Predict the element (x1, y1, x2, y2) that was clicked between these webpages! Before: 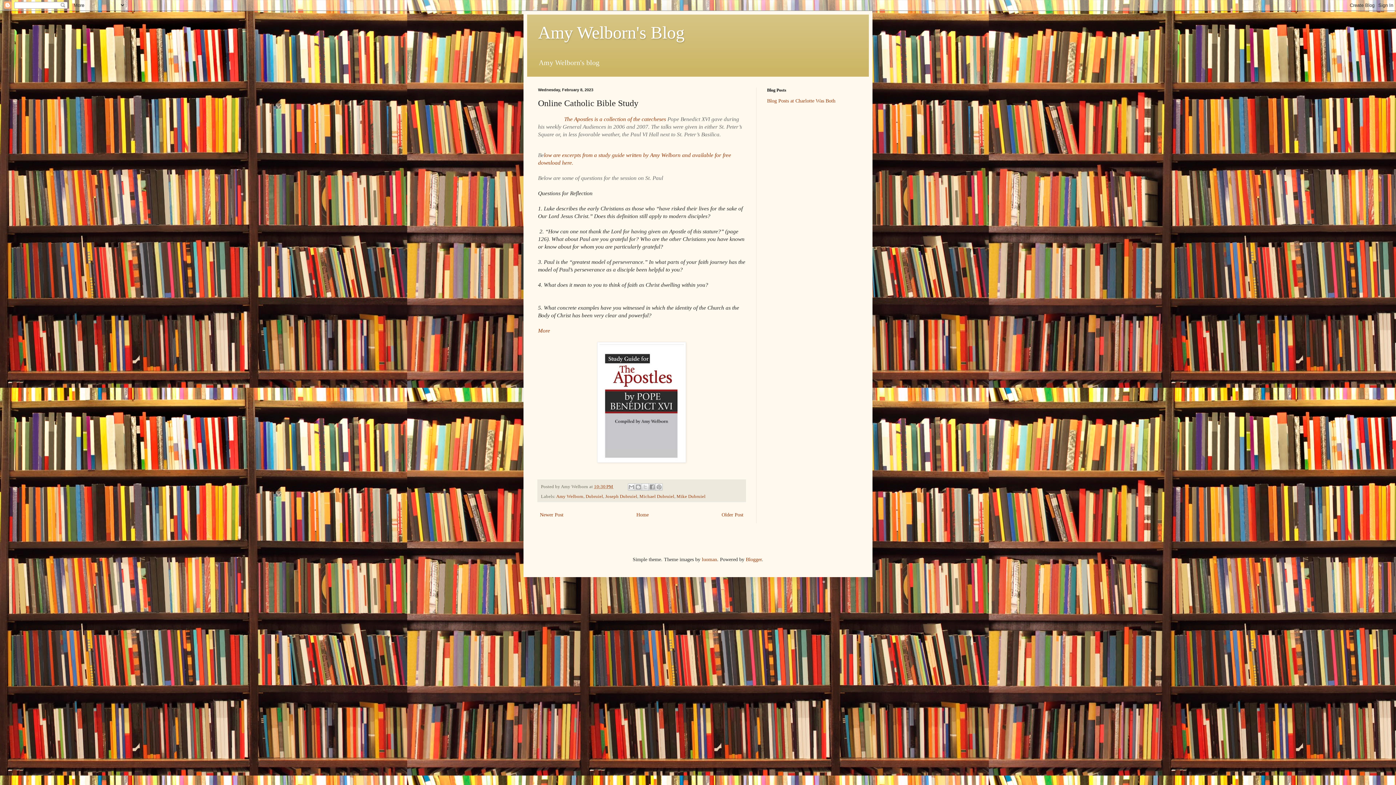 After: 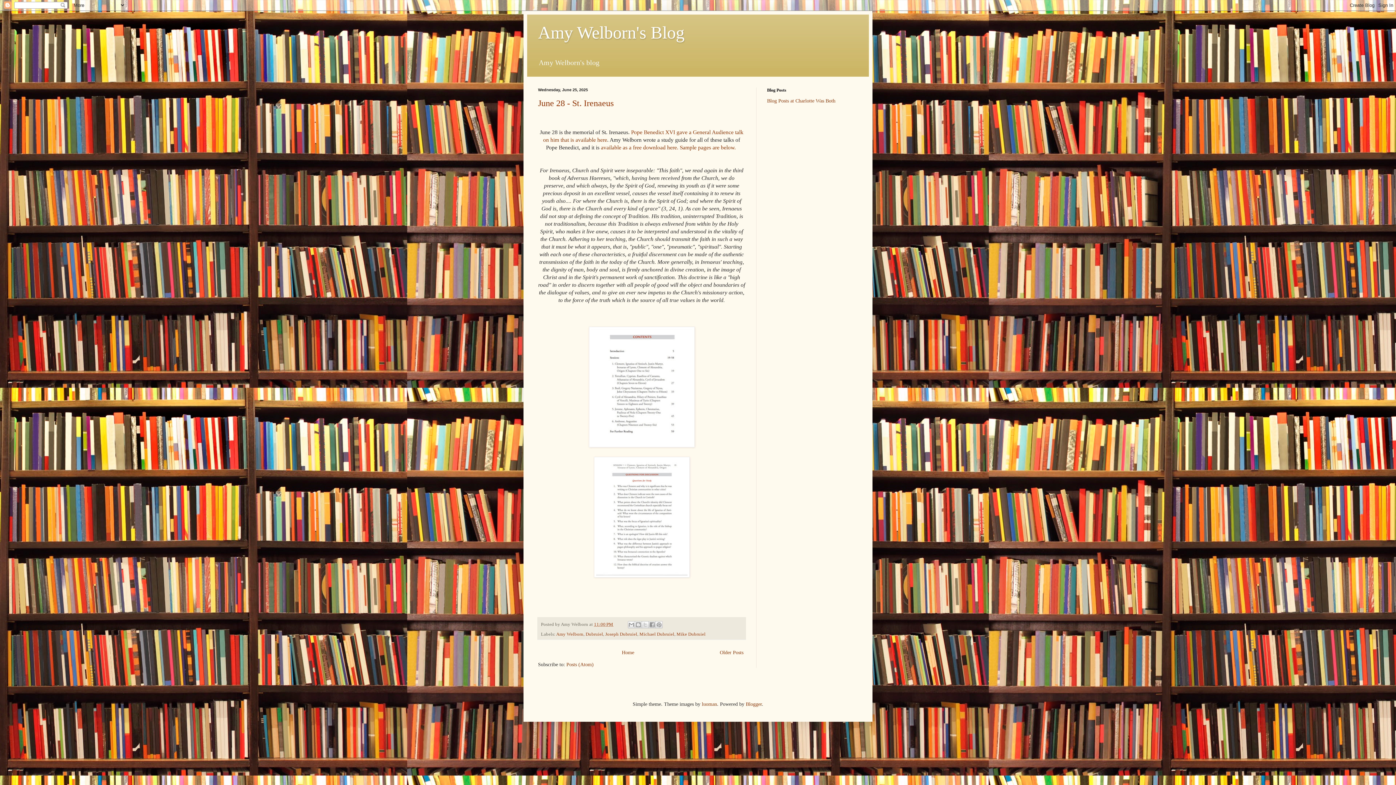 Action: bbox: (634, 510, 650, 519) label: Home